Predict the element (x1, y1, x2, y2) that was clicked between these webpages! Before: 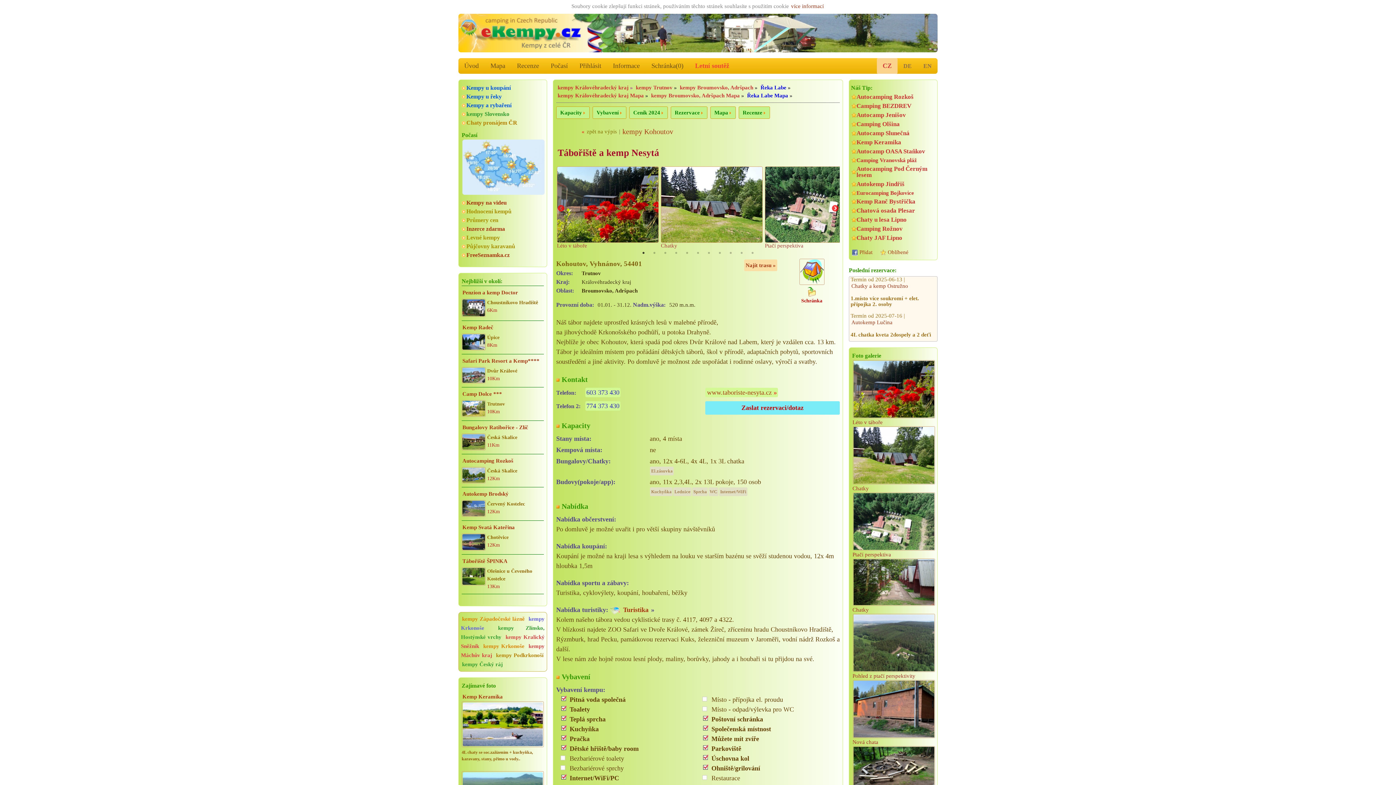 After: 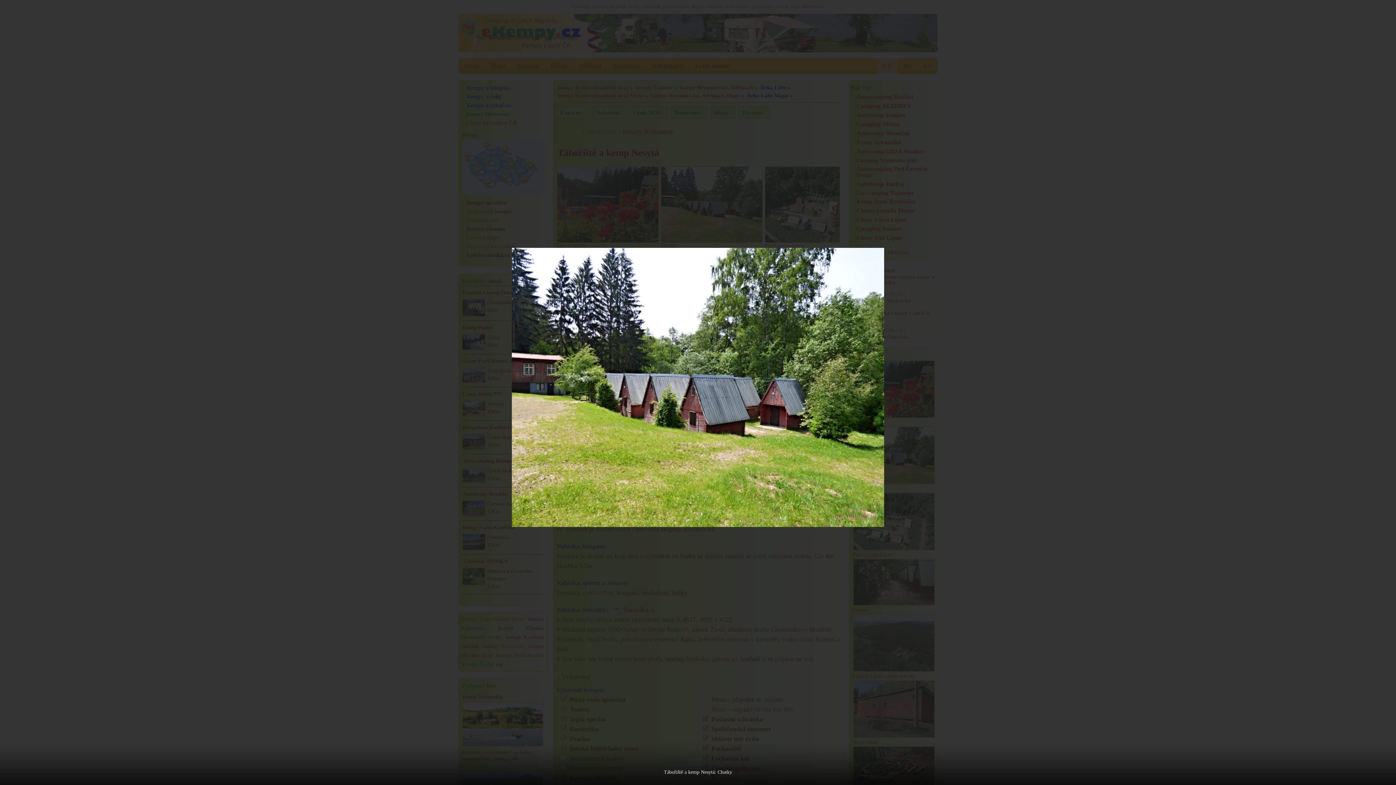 Action: bbox: (660, 165, 763, 251) label: Chatky